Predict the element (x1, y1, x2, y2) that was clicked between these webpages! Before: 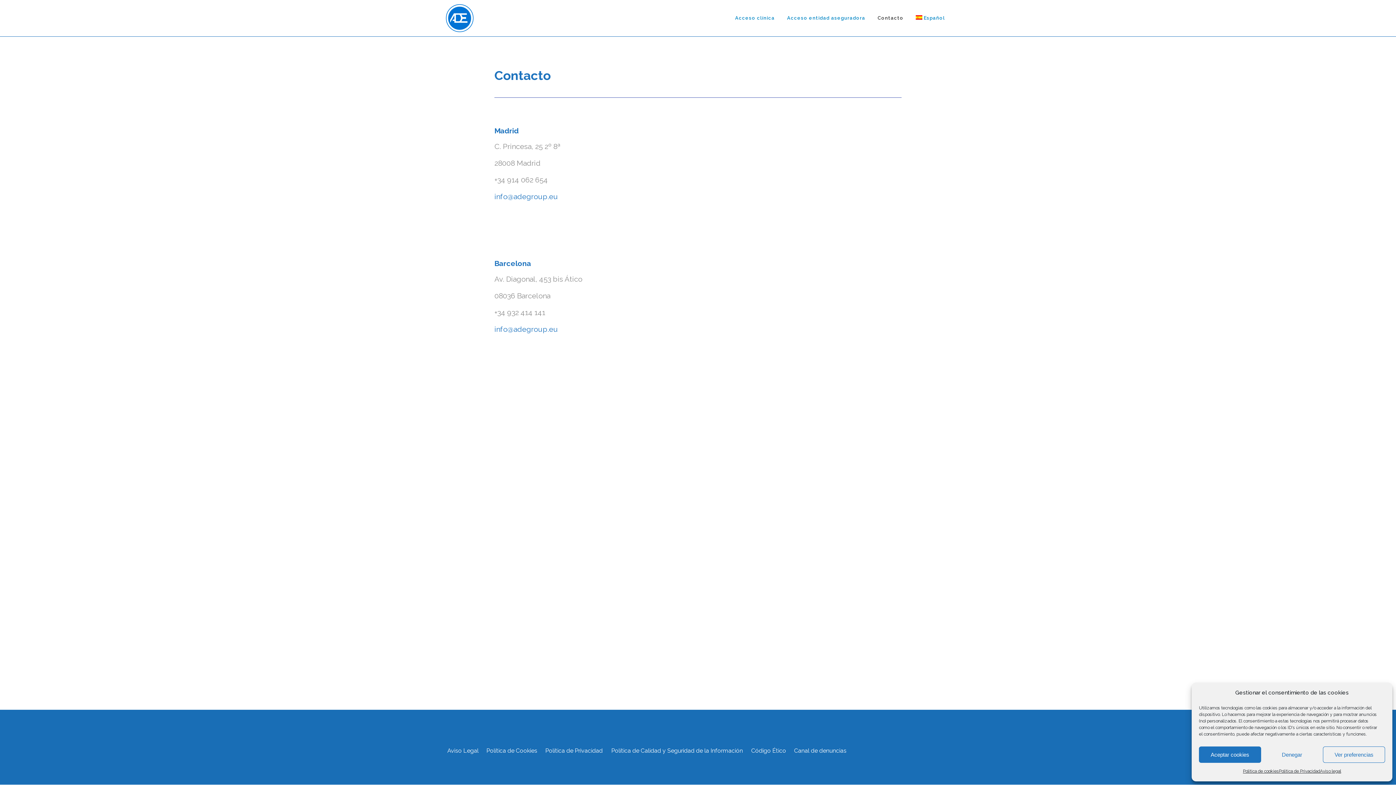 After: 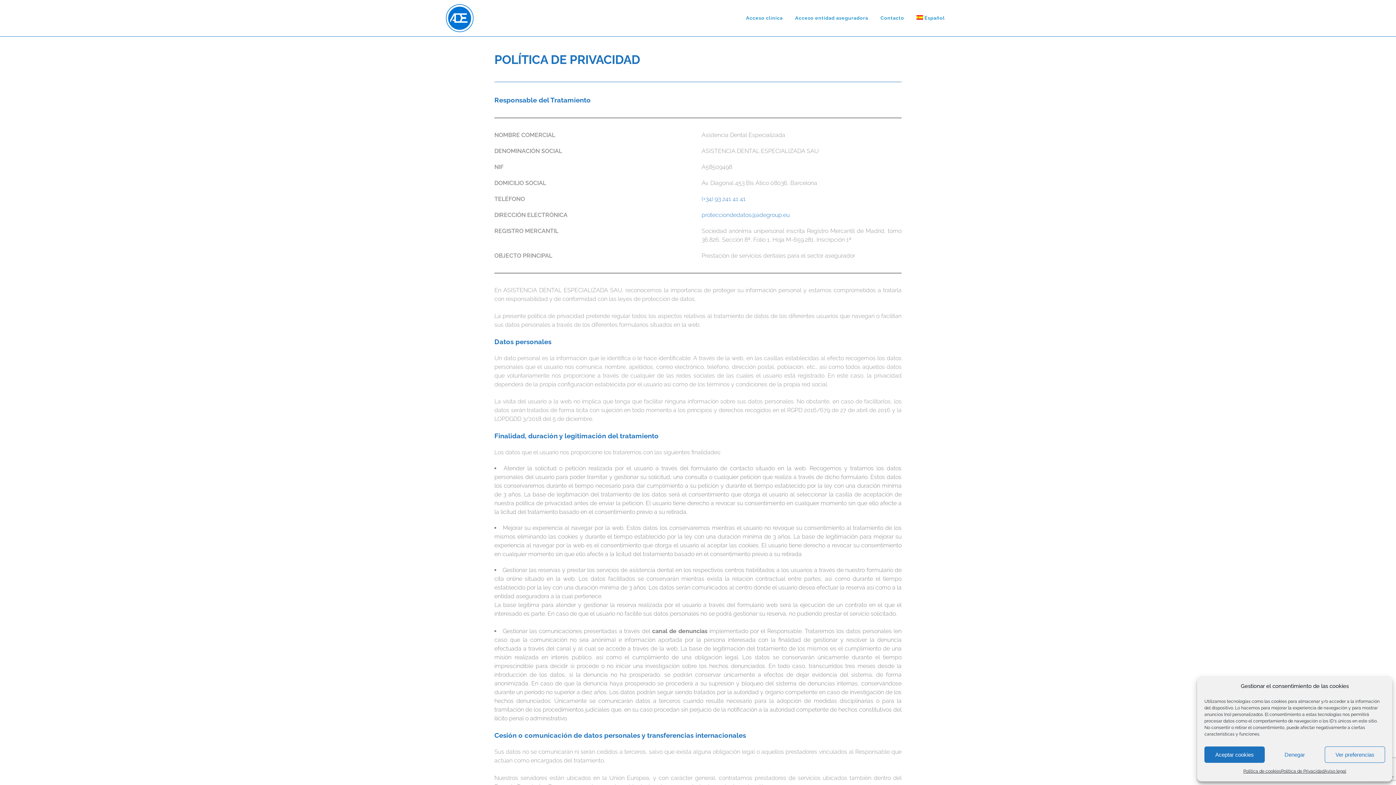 Action: label: Política de Privacidad bbox: (1279, 766, 1320, 776)